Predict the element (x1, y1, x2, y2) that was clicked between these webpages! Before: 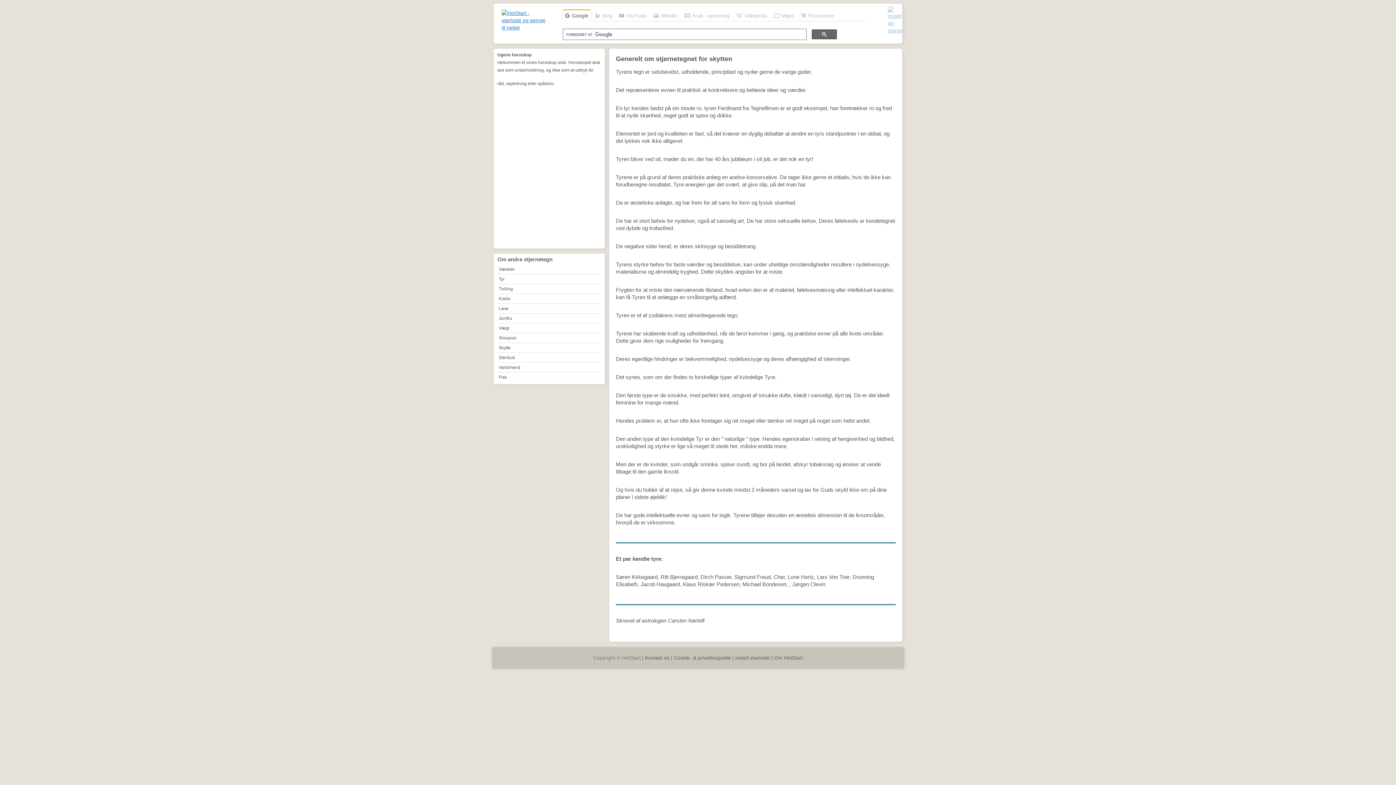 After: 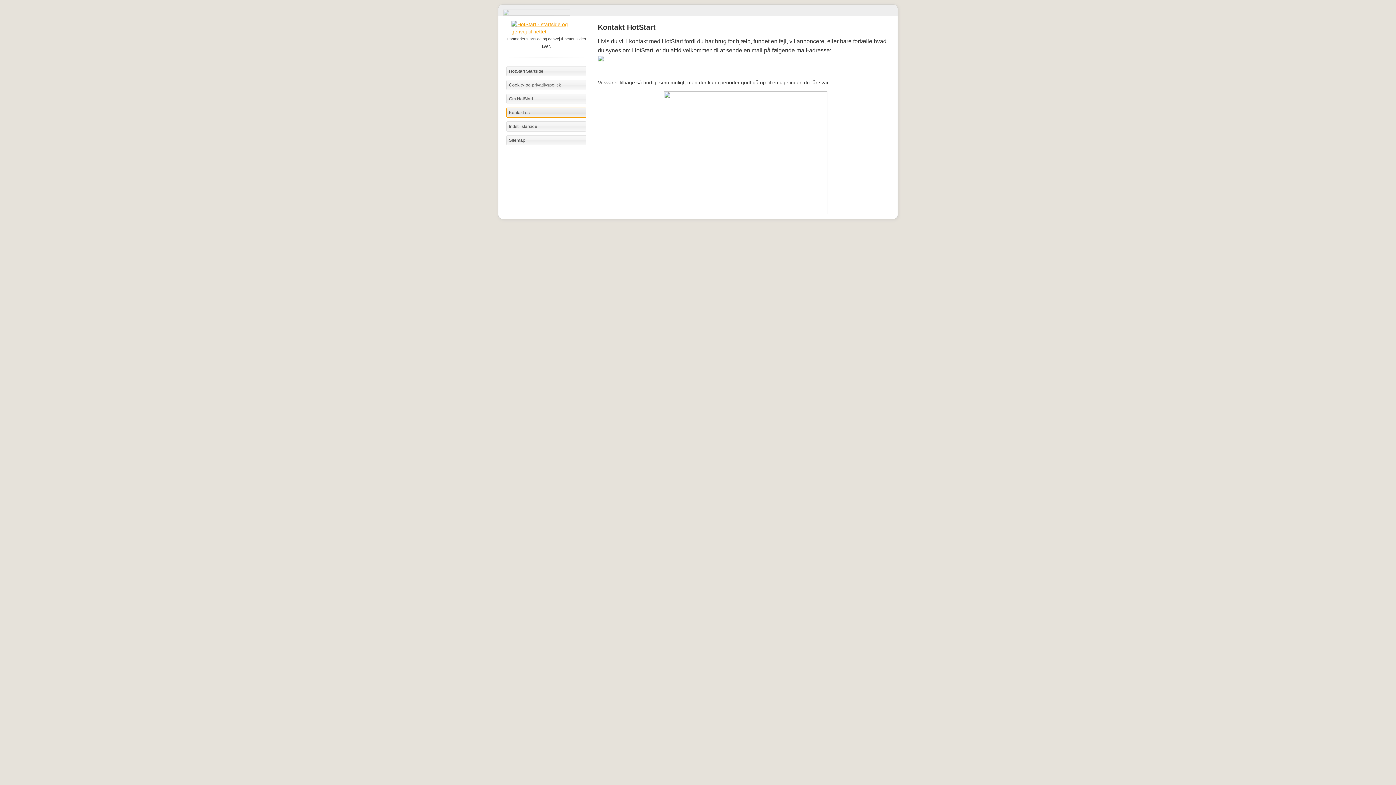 Action: bbox: (645, 655, 669, 661) label: Kontakt os